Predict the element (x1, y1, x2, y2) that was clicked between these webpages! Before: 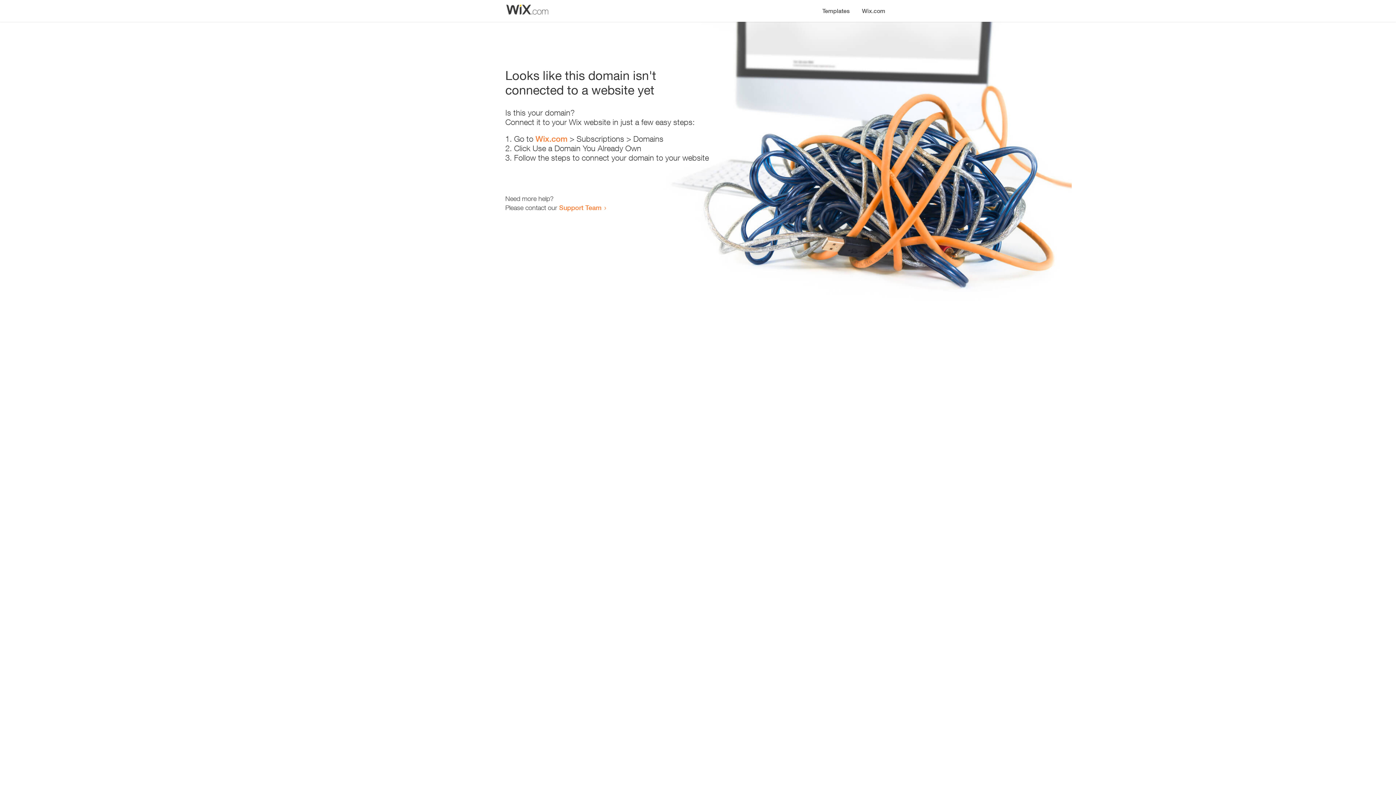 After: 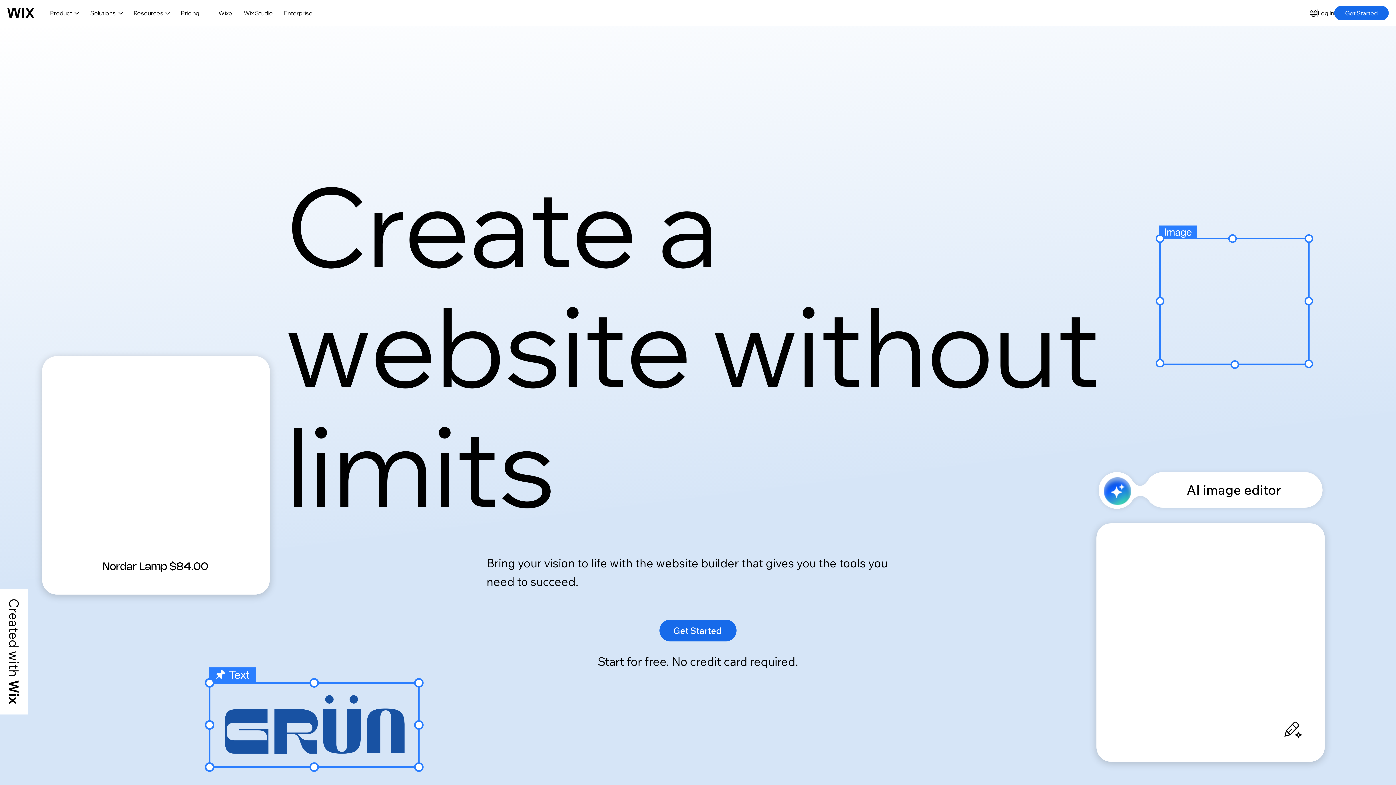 Action: label: Wix.com bbox: (535, 134, 567, 143)